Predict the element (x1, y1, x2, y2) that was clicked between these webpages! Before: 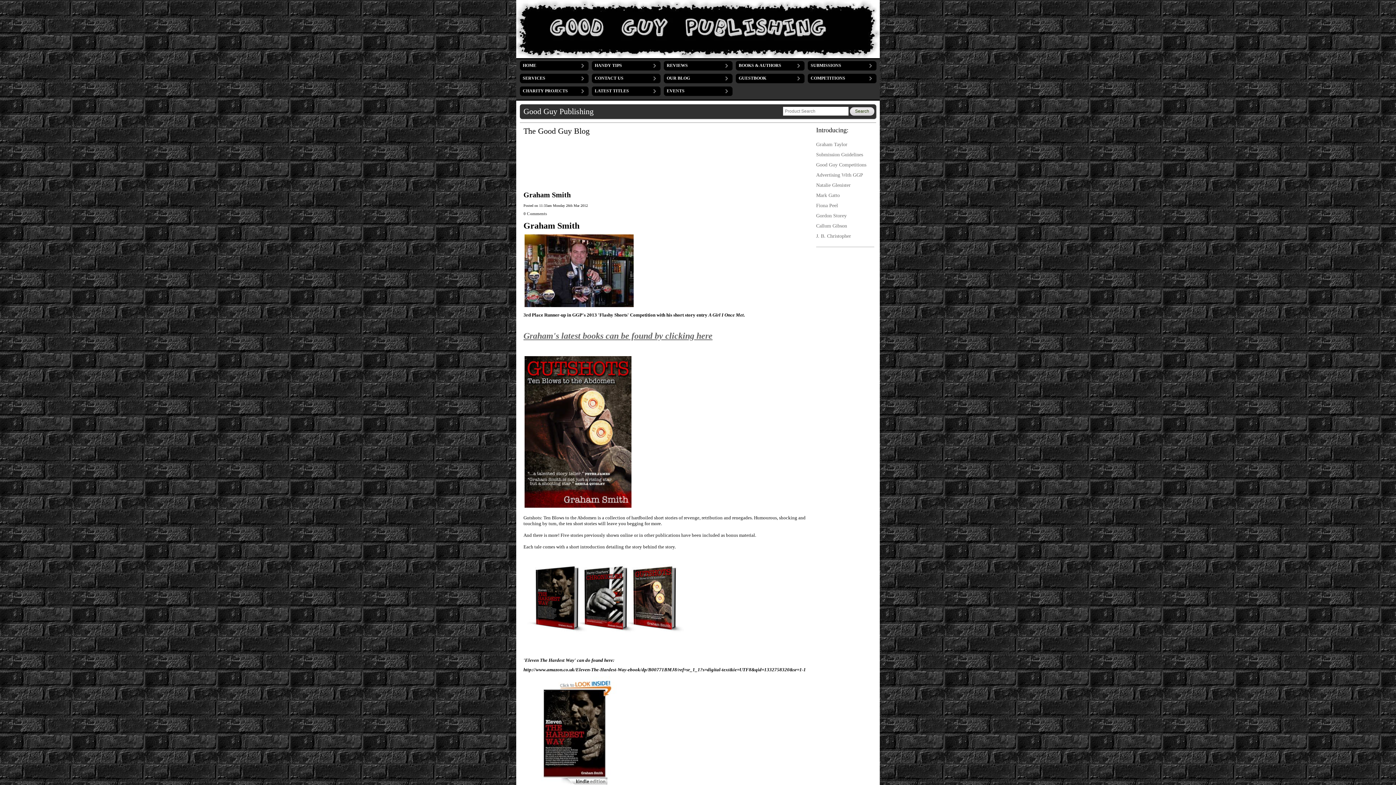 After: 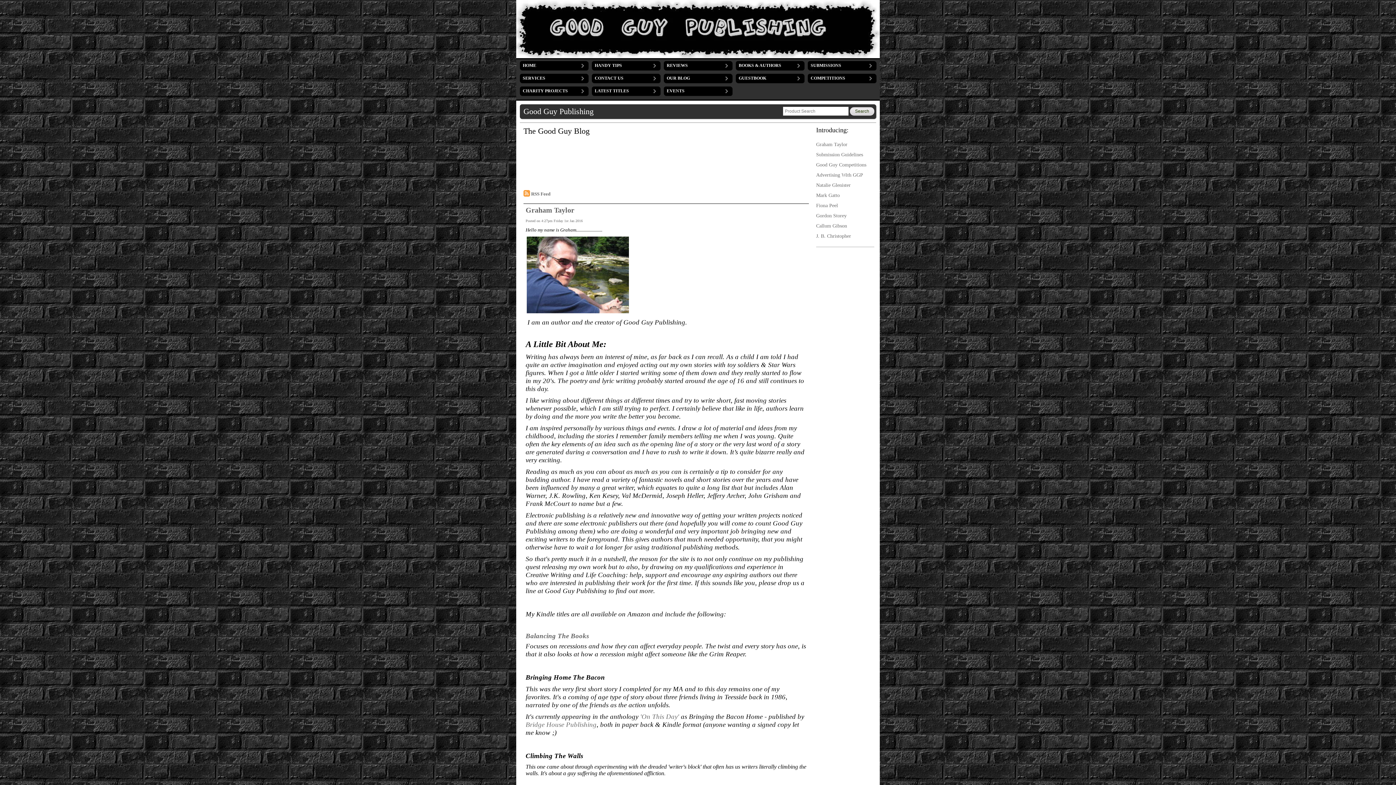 Action: bbox: (664, 73, 732, 82) label: OUR BLOG